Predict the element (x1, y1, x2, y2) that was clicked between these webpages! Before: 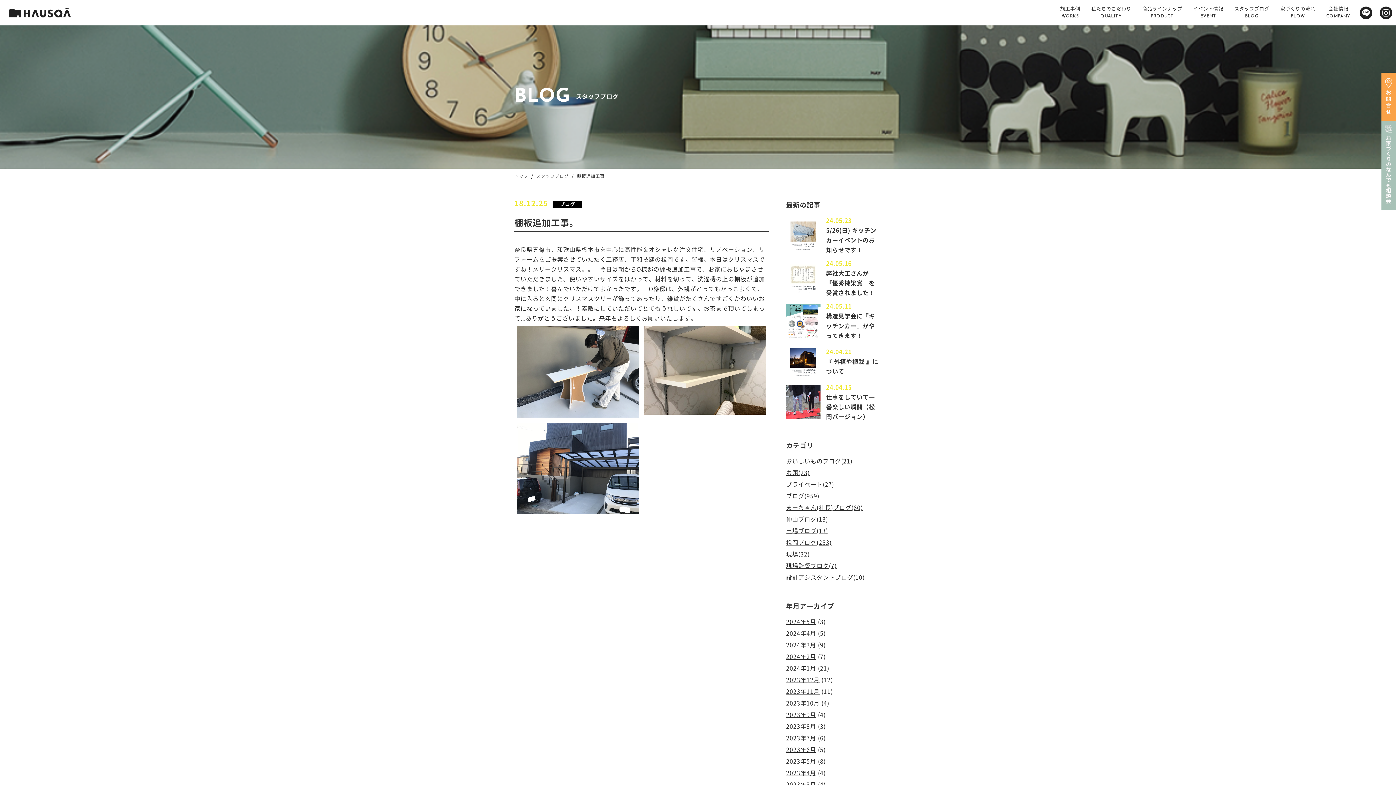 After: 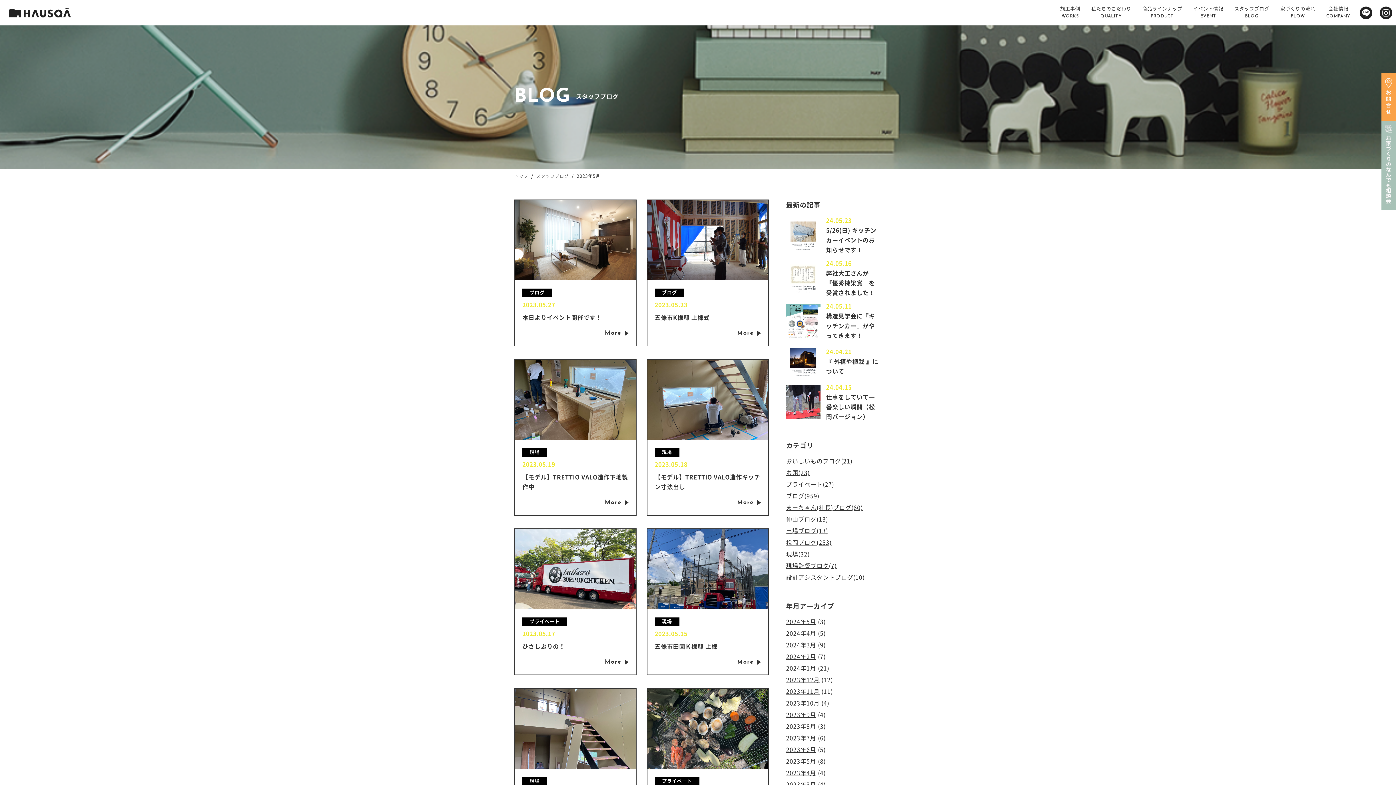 Action: bbox: (786, 758, 816, 764) label: 2023年5月